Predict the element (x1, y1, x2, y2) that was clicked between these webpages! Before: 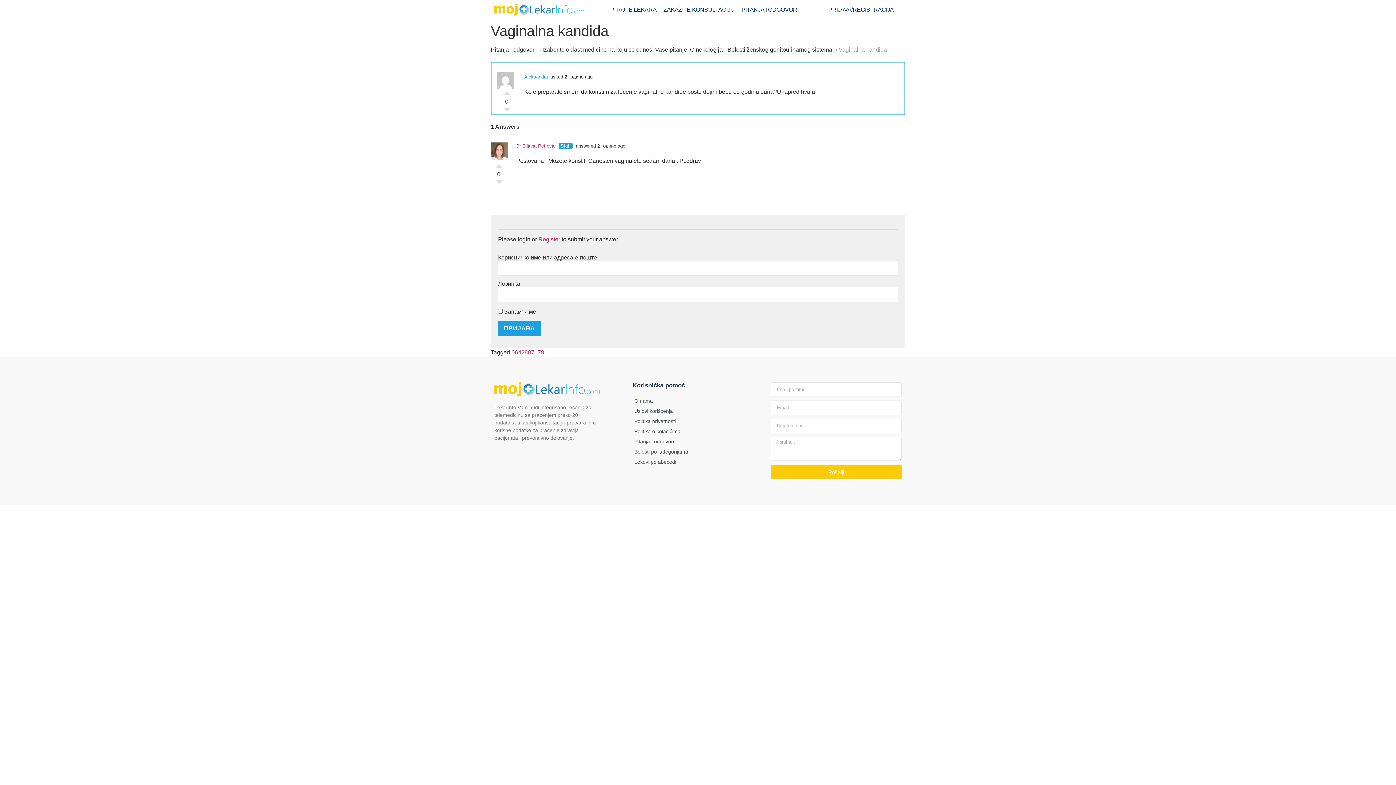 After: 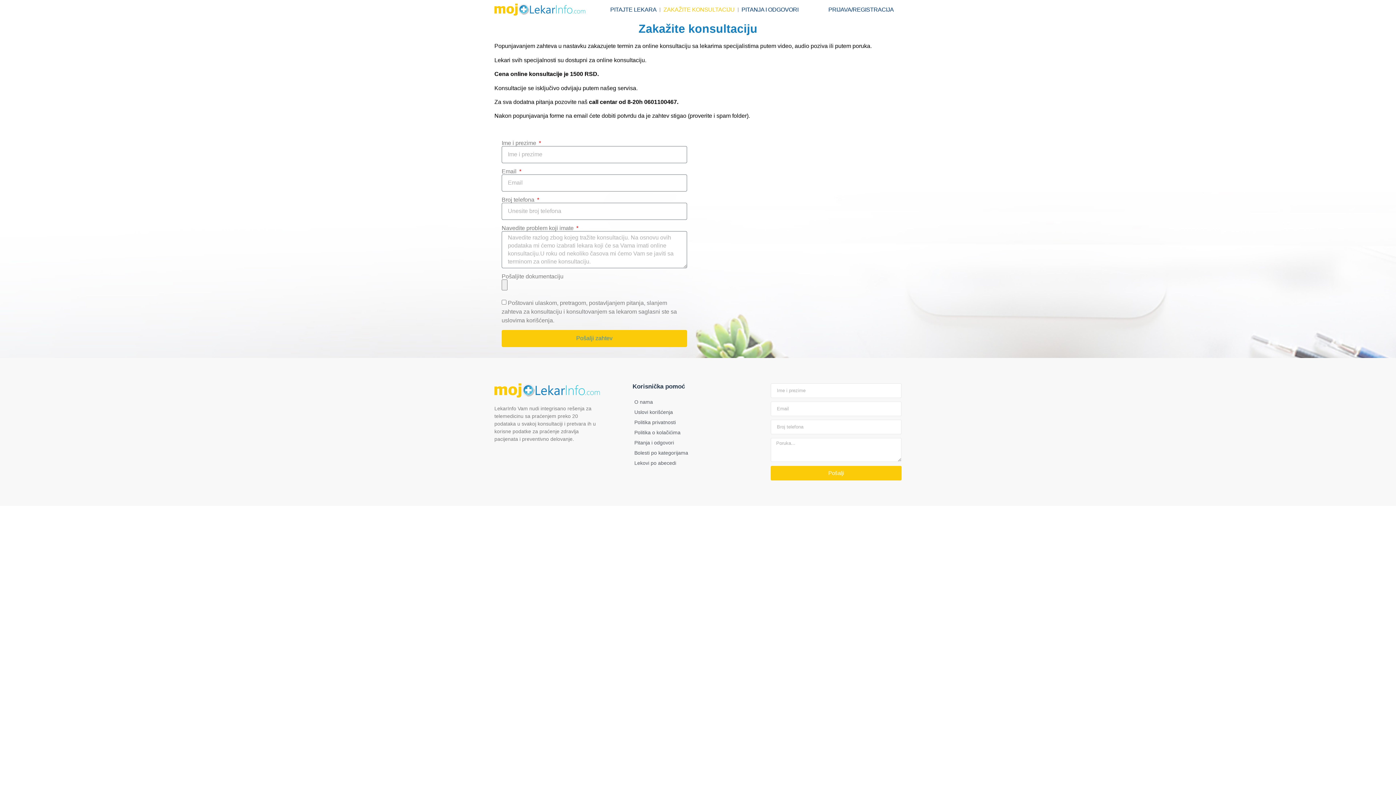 Action: bbox: (660, 5, 738, 13) label: ZAKAŽITE KONSULTACIJU